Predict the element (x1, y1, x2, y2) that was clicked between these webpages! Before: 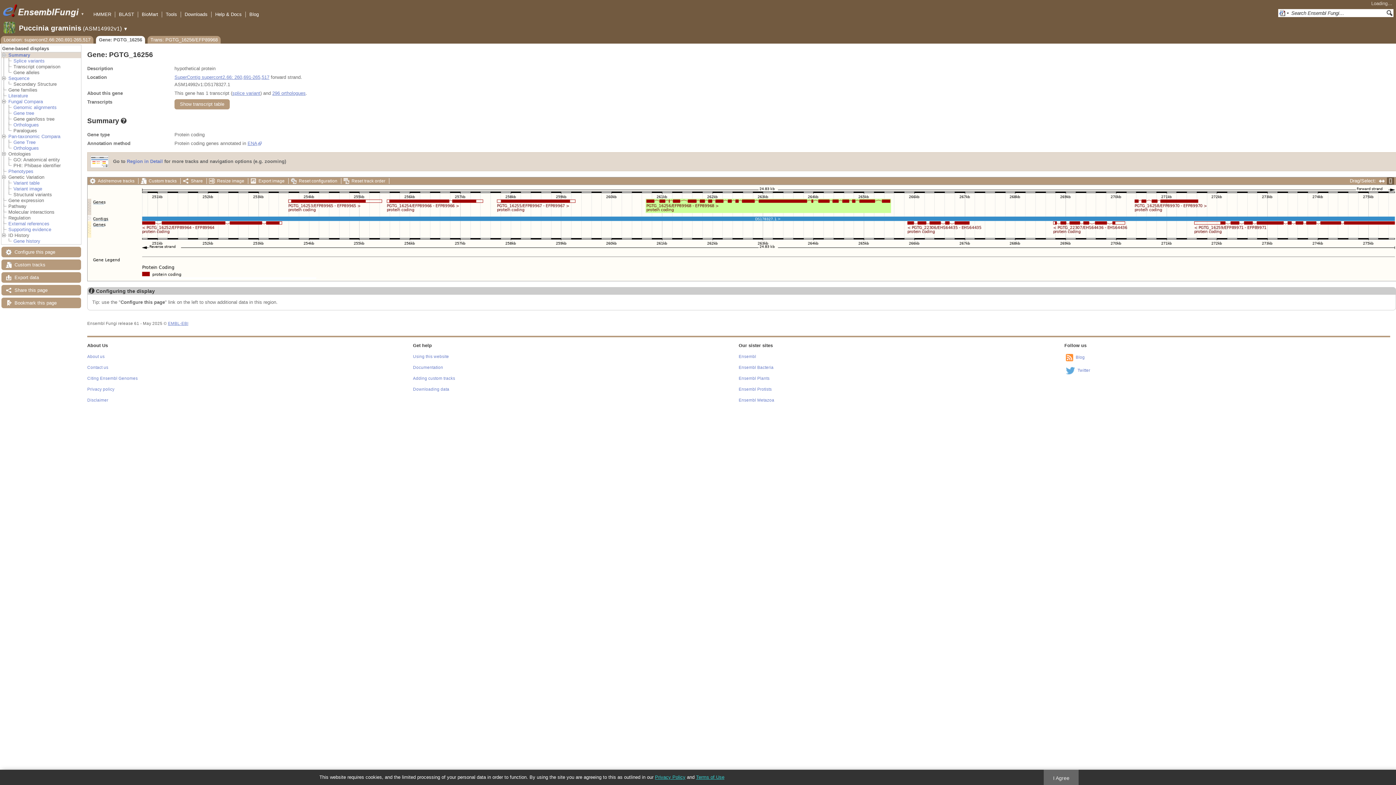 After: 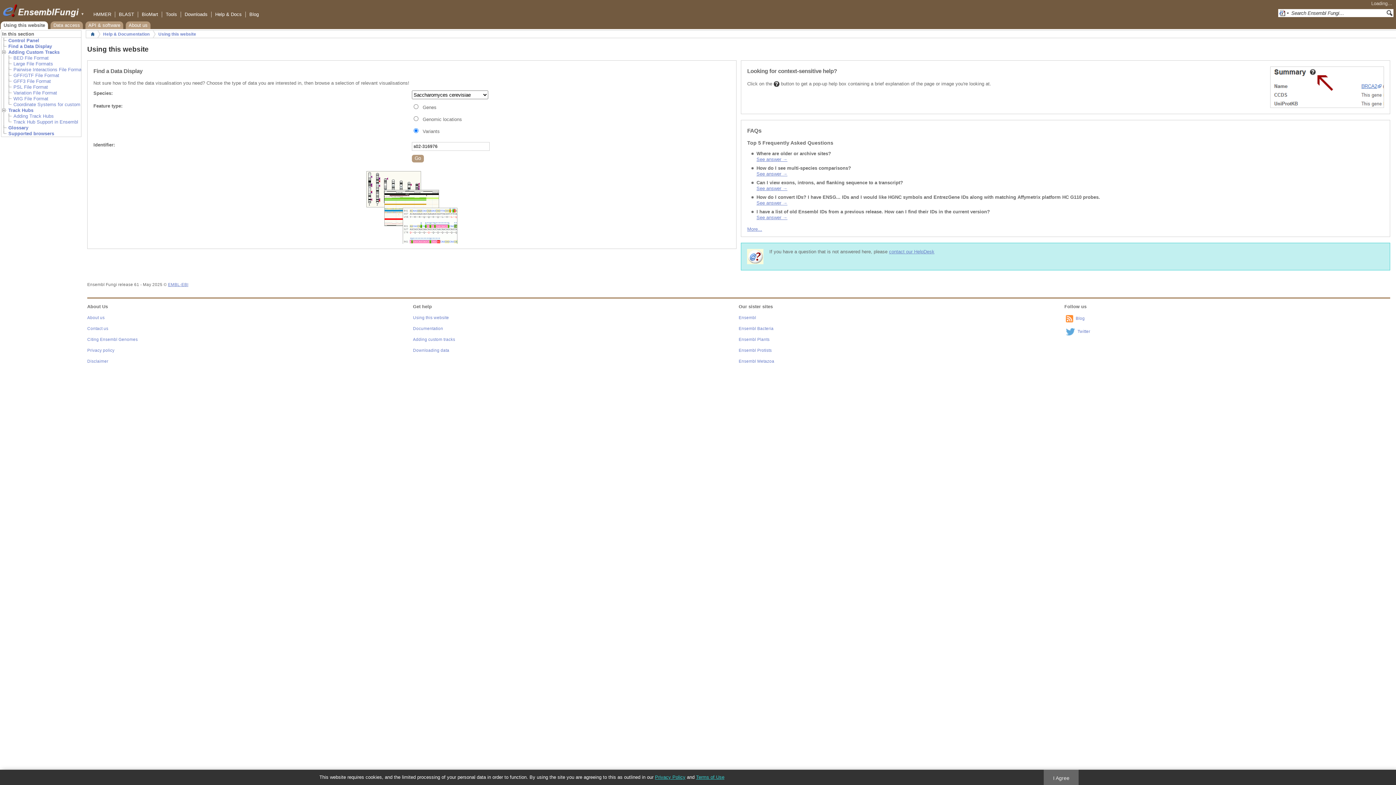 Action: label: Using this website bbox: (413, 354, 449, 358)